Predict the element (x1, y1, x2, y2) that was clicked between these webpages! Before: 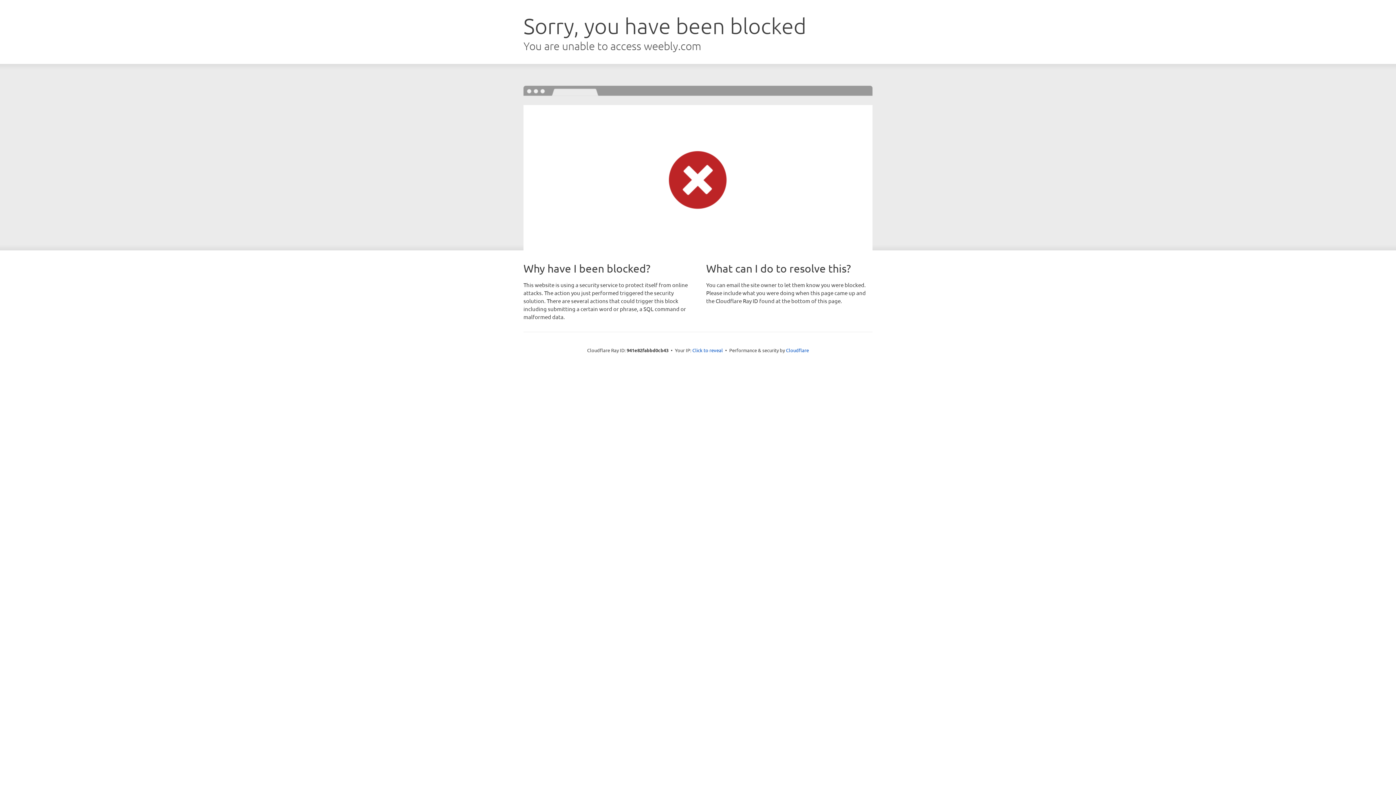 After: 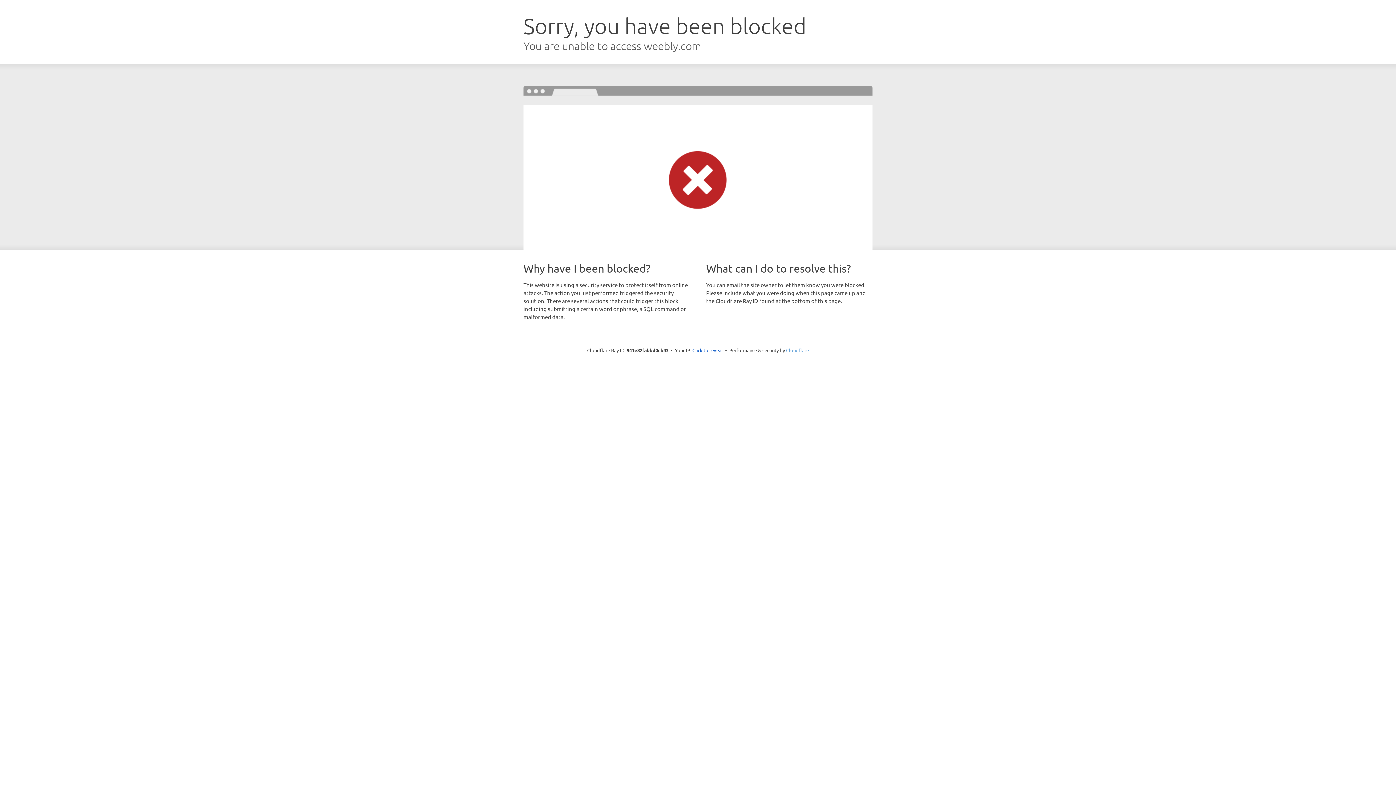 Action: bbox: (786, 347, 809, 353) label: Cloudflare